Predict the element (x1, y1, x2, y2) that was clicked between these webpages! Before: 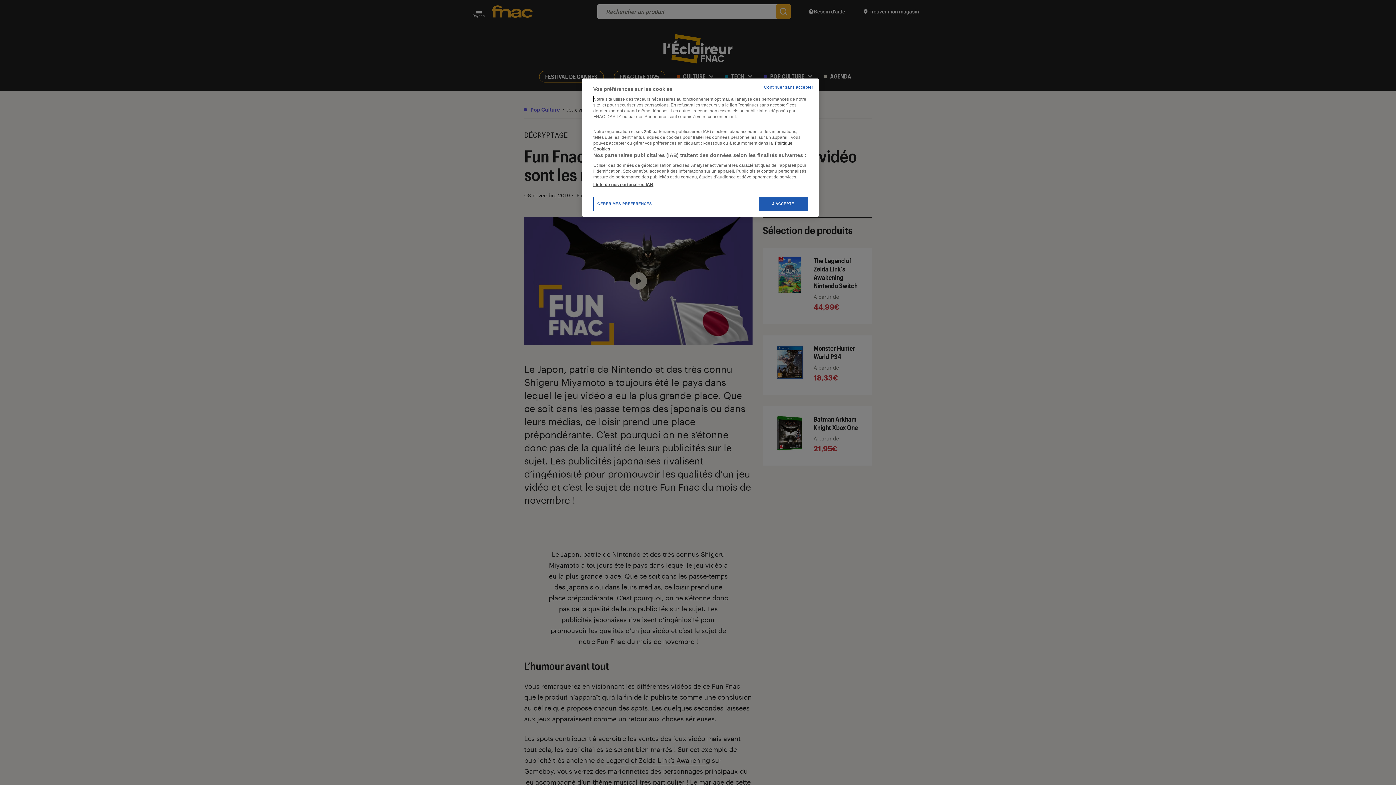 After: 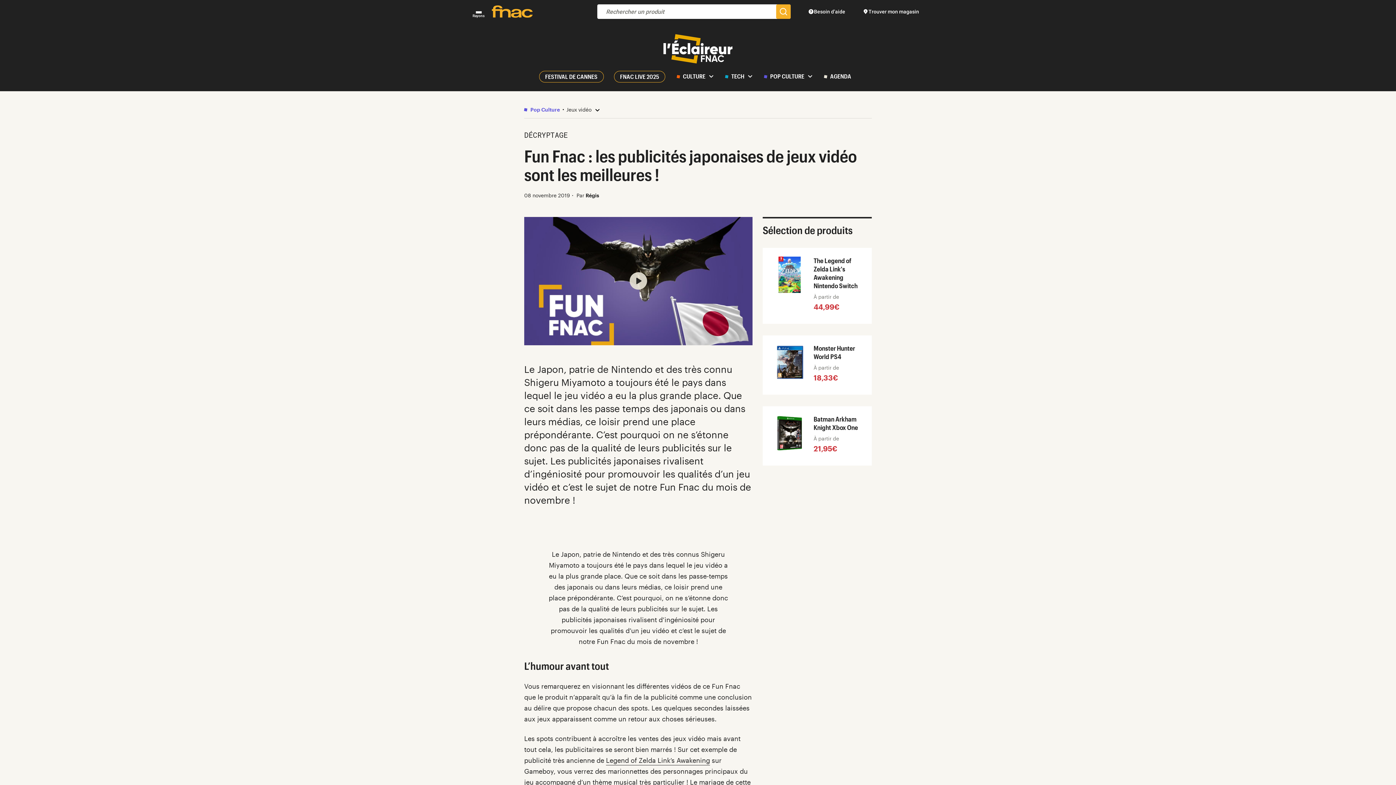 Action: bbox: (758, 196, 808, 211) label: J'ACCEPTE